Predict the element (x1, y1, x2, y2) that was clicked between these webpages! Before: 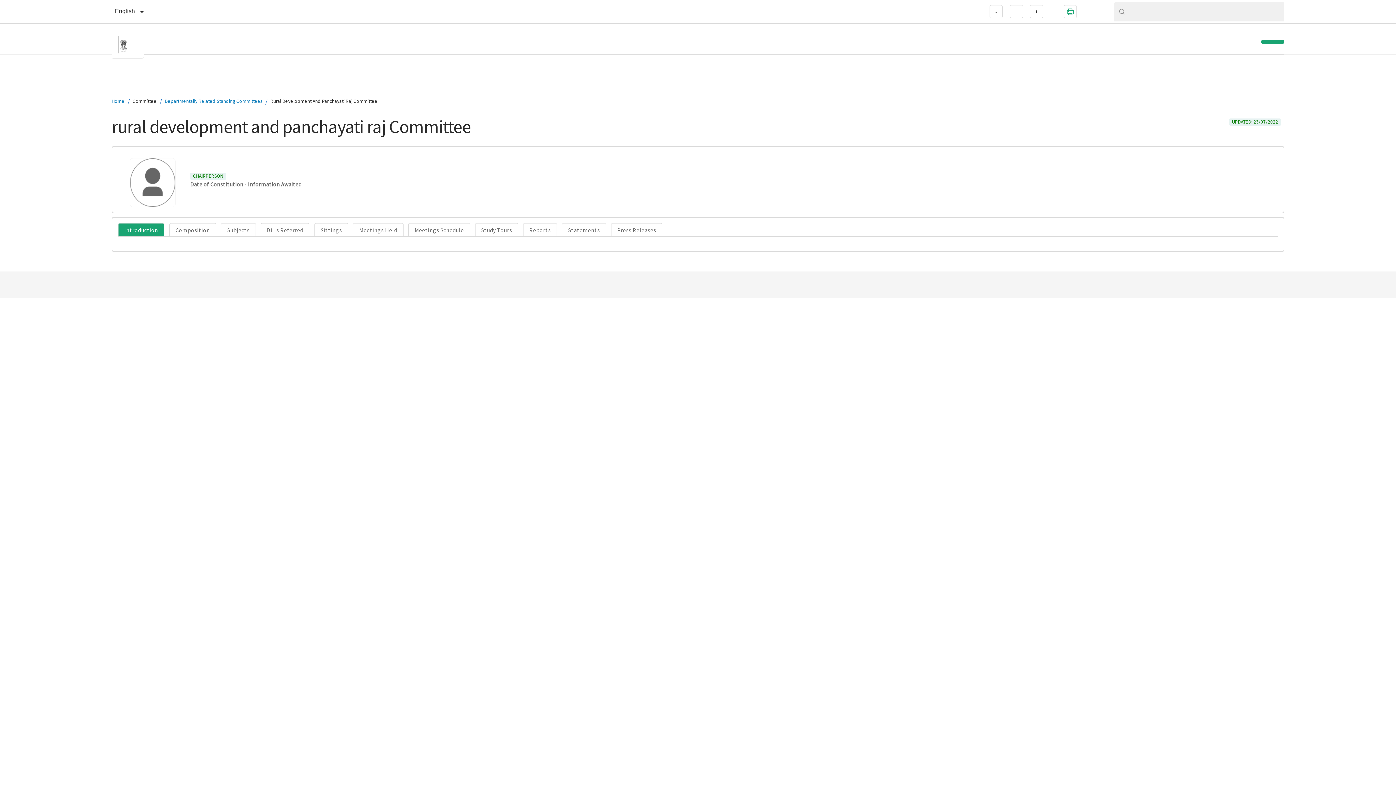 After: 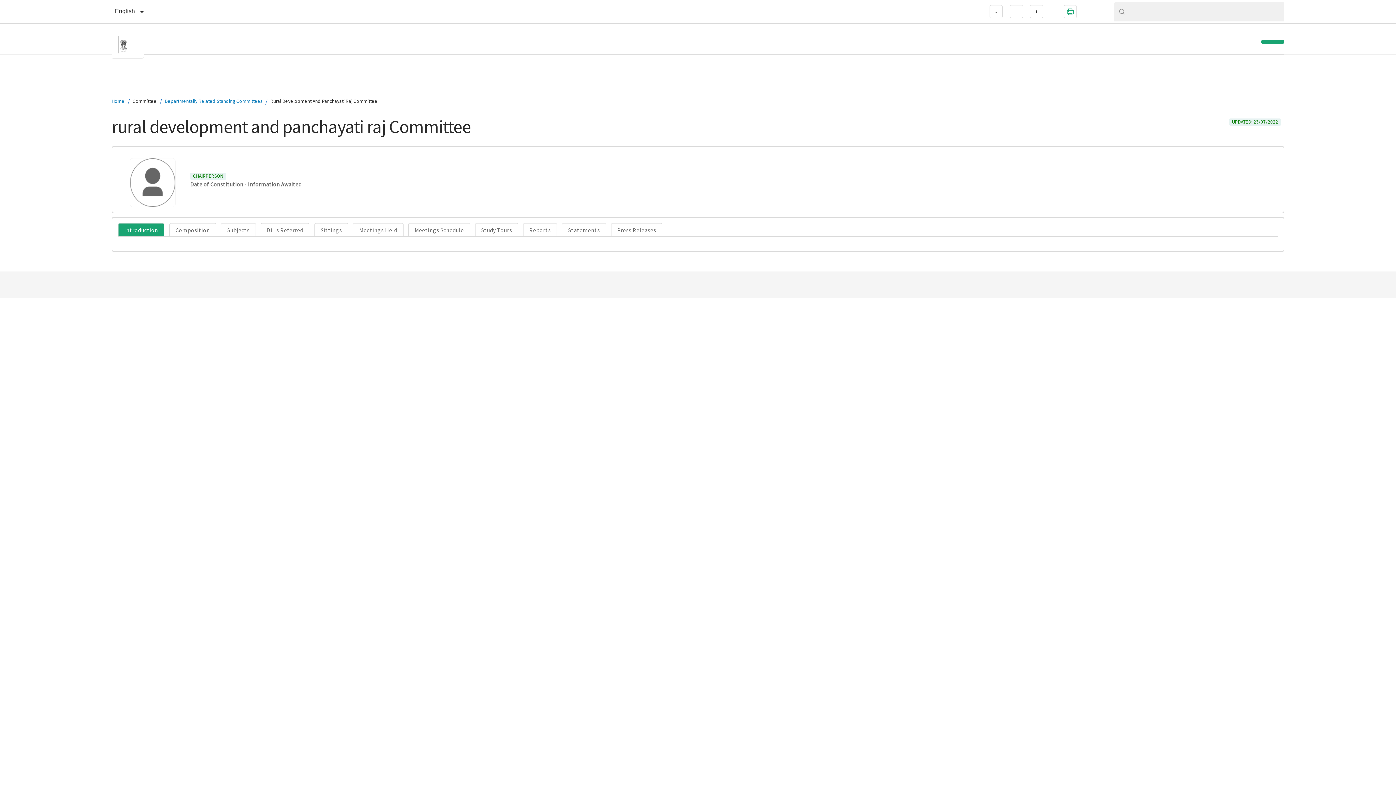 Action: bbox: (408, 223, 470, 236) label: Meetings Schedule